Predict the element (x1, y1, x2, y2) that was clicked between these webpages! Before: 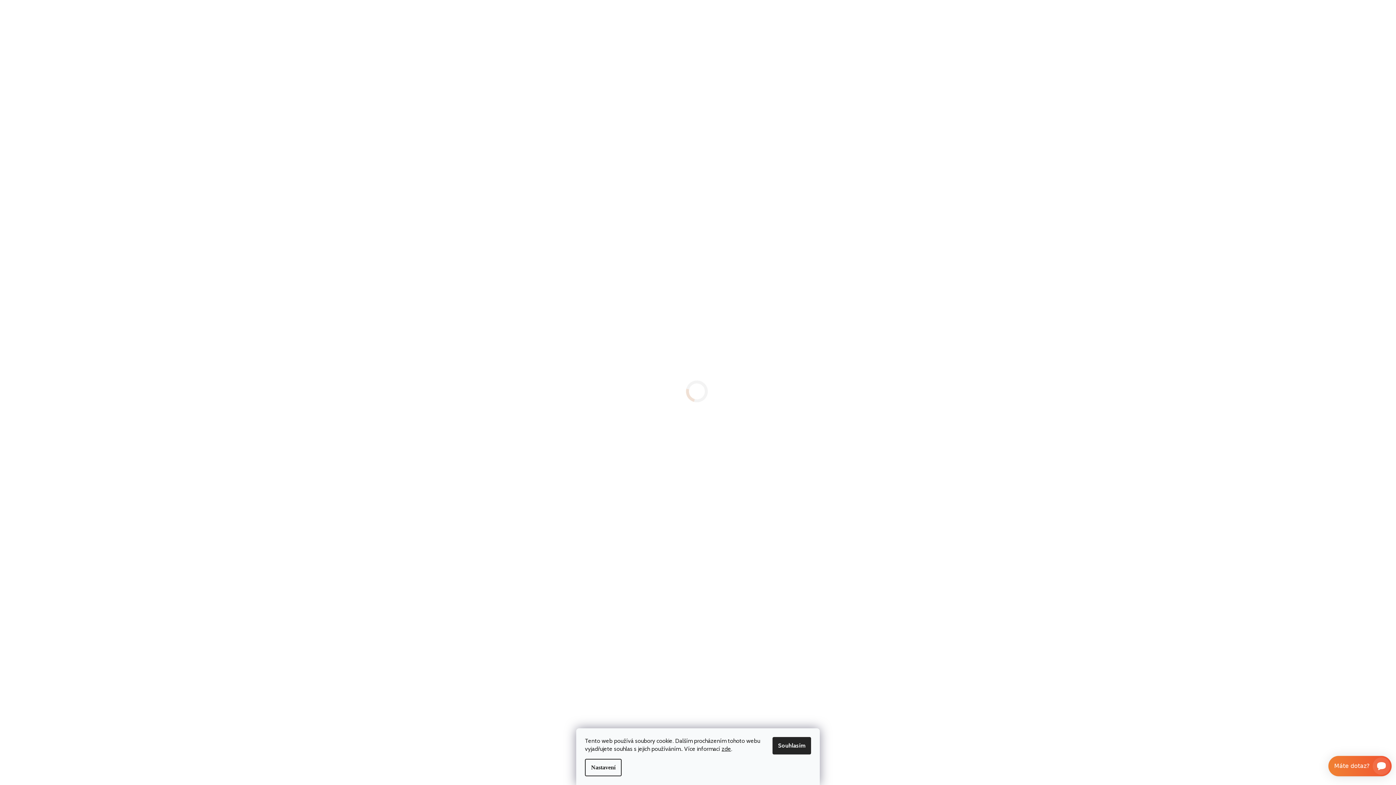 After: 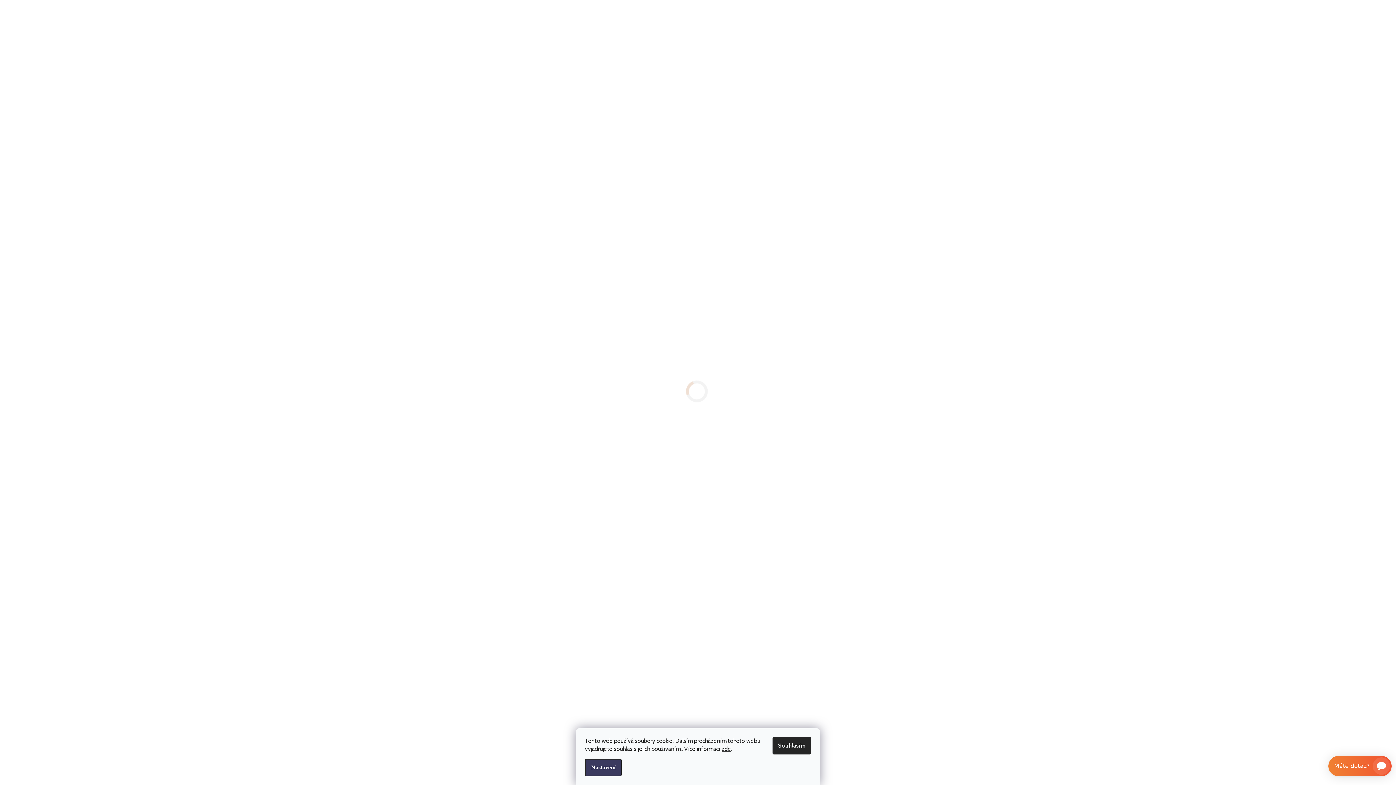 Action: label: Nastavení bbox: (585, 759, 621, 776)